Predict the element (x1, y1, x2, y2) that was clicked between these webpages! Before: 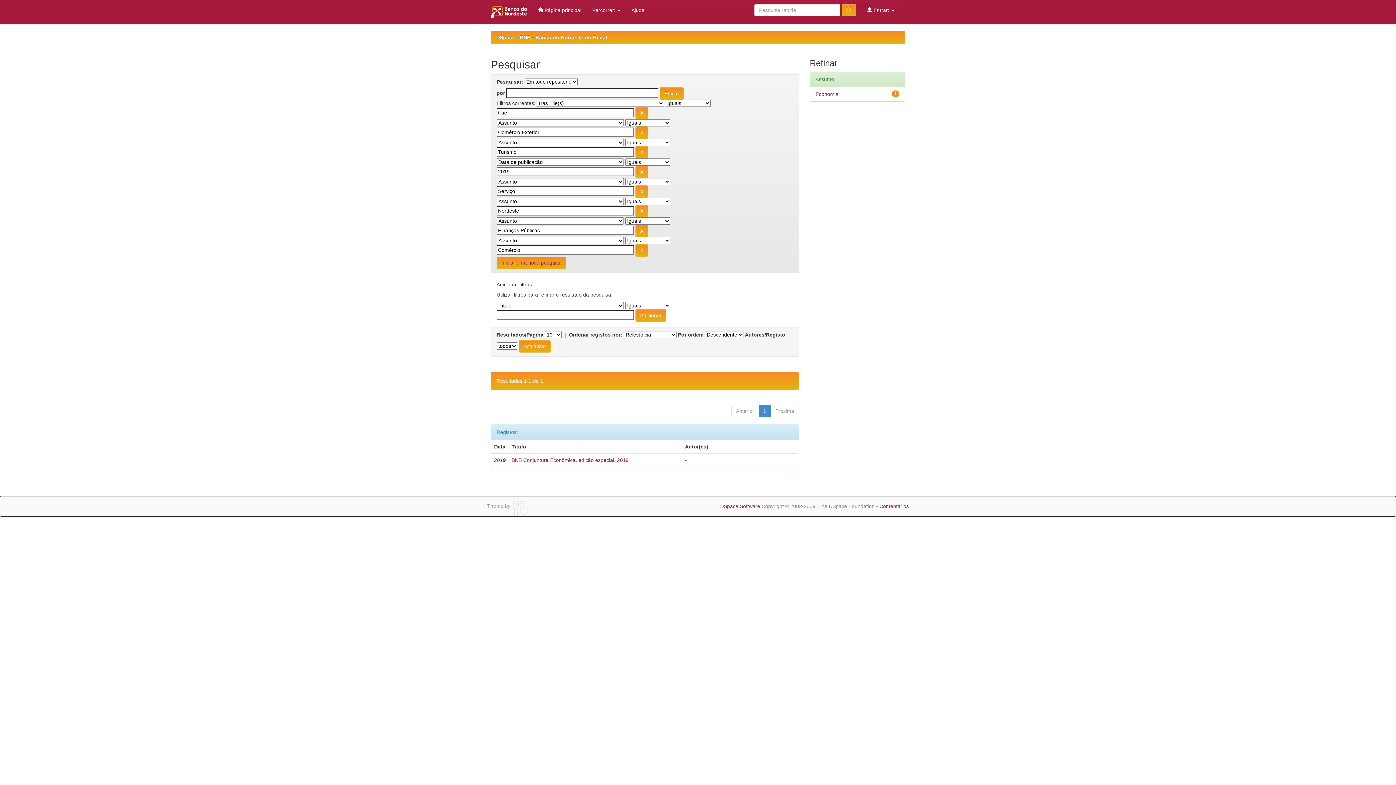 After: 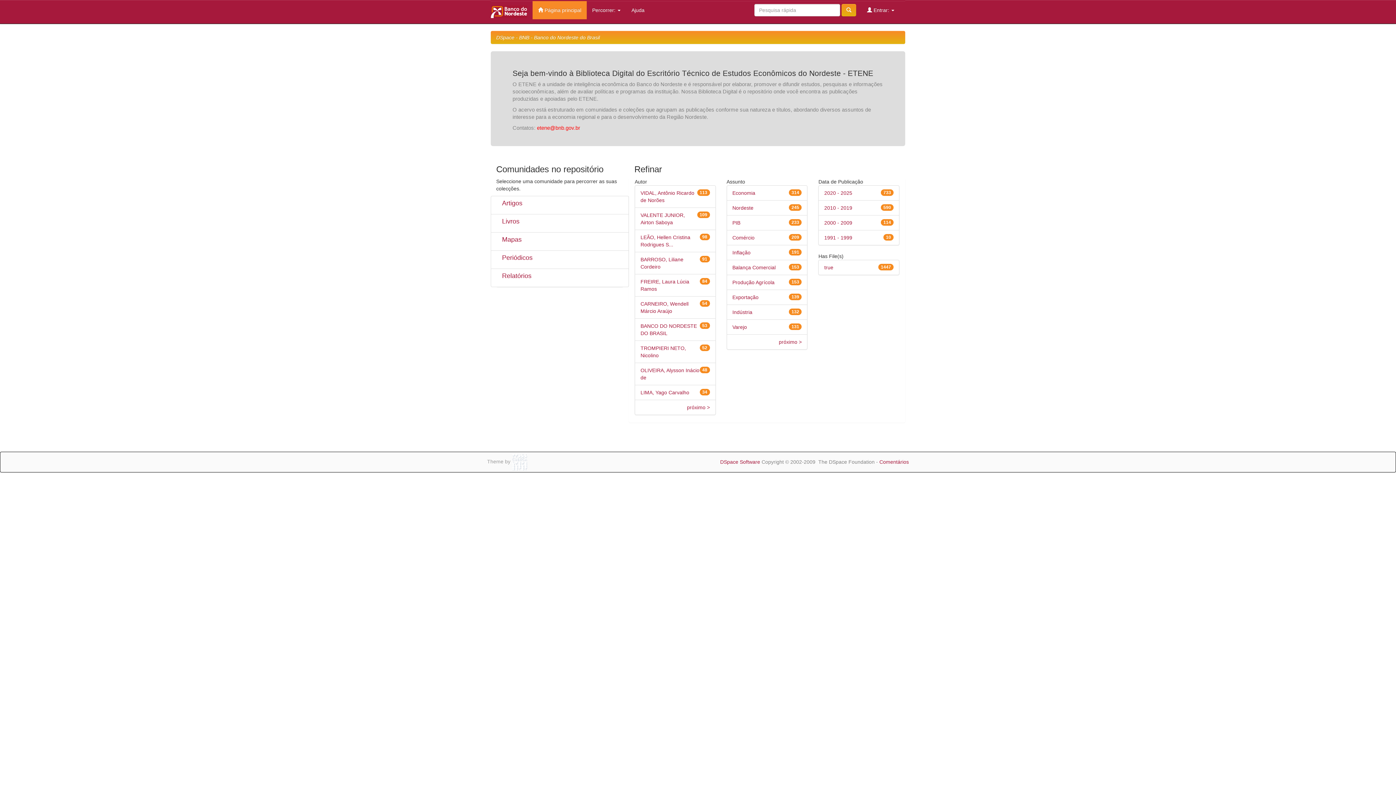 Action: bbox: (485, 0, 532, 23)